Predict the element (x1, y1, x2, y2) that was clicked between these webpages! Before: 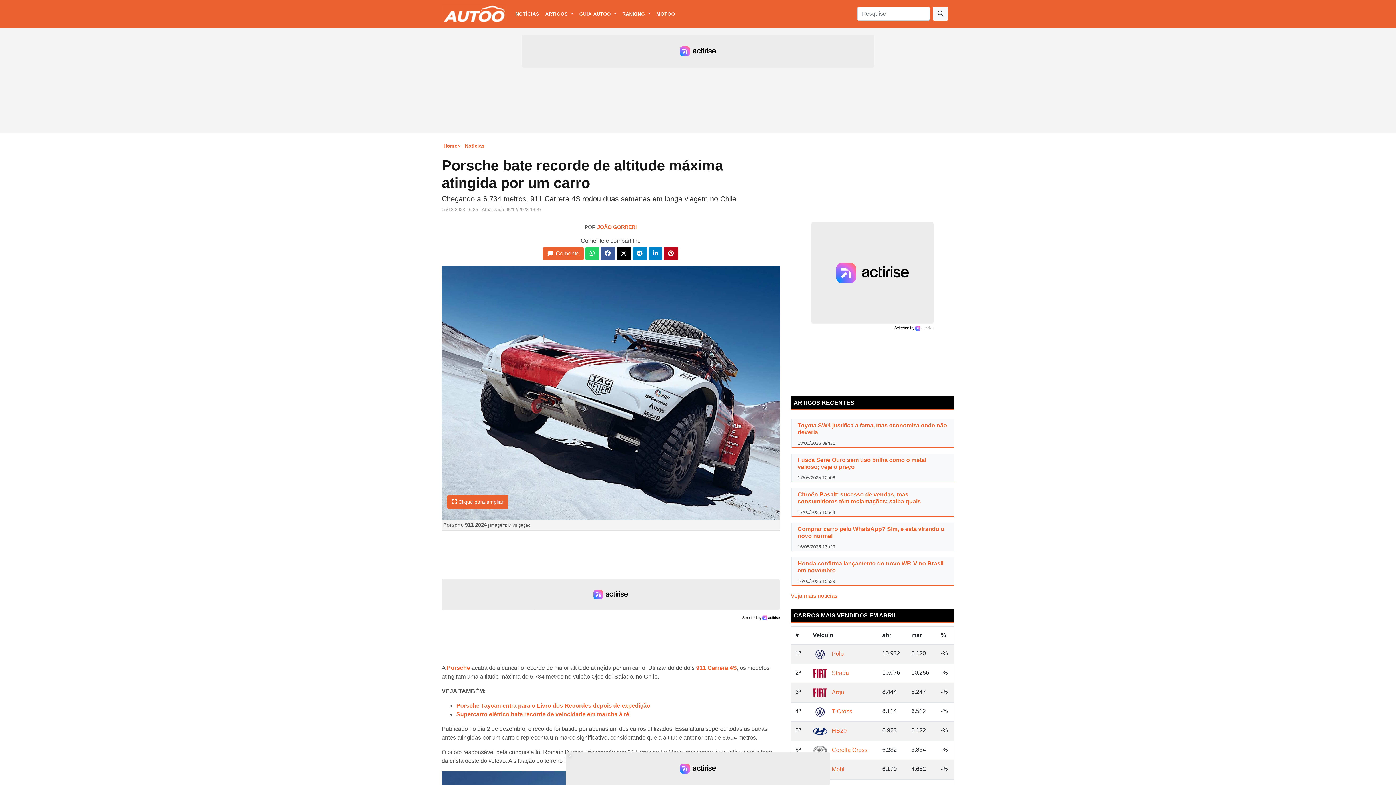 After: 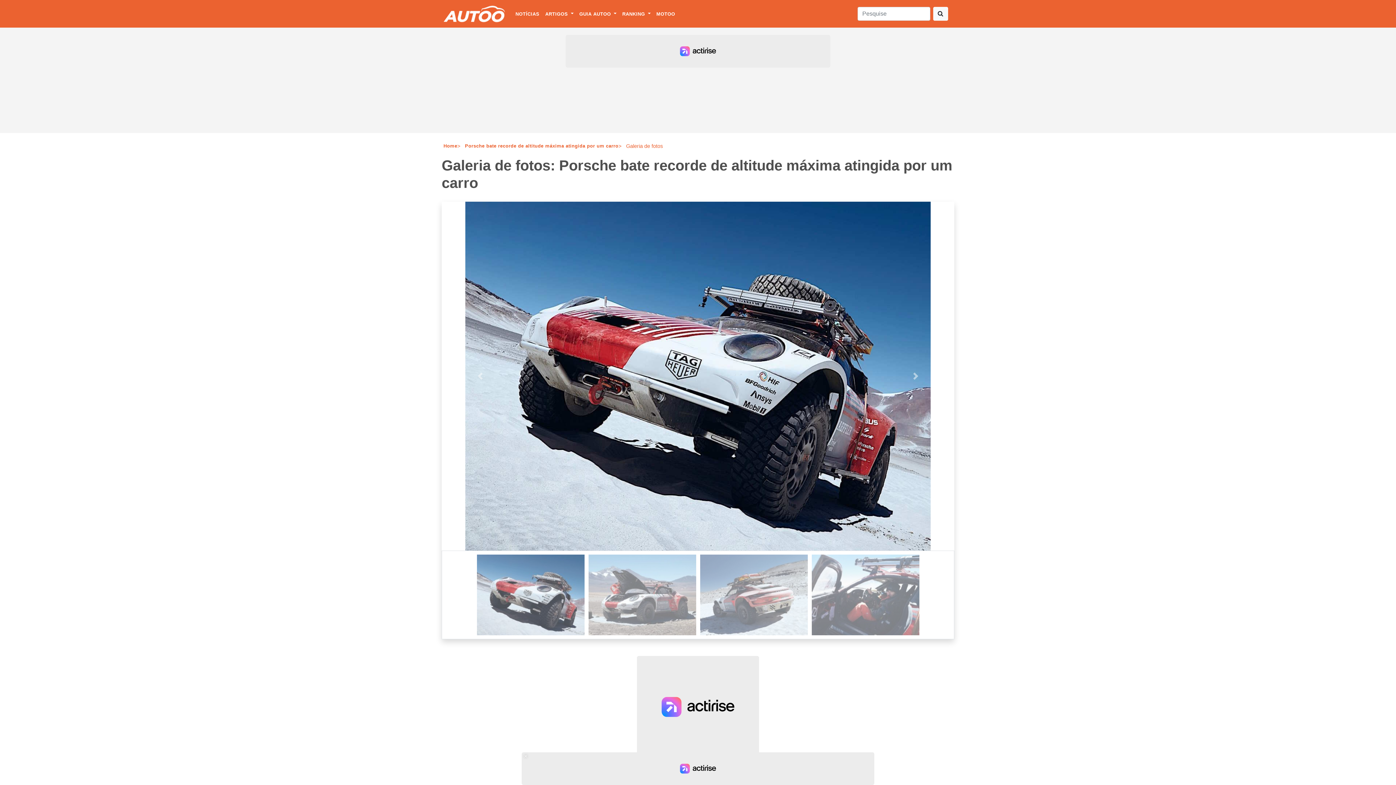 Action: label:  Clique para ampliar bbox: (447, 495, 508, 508)